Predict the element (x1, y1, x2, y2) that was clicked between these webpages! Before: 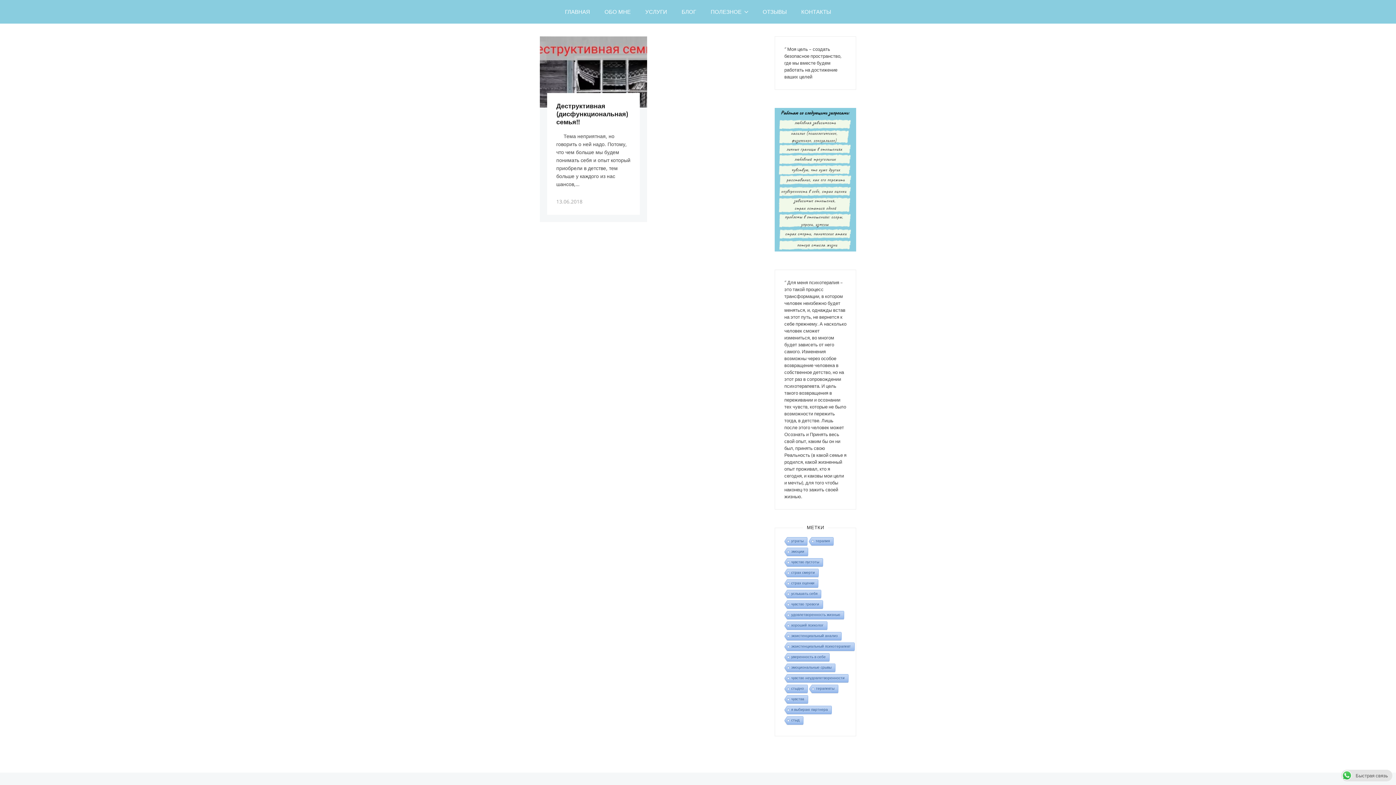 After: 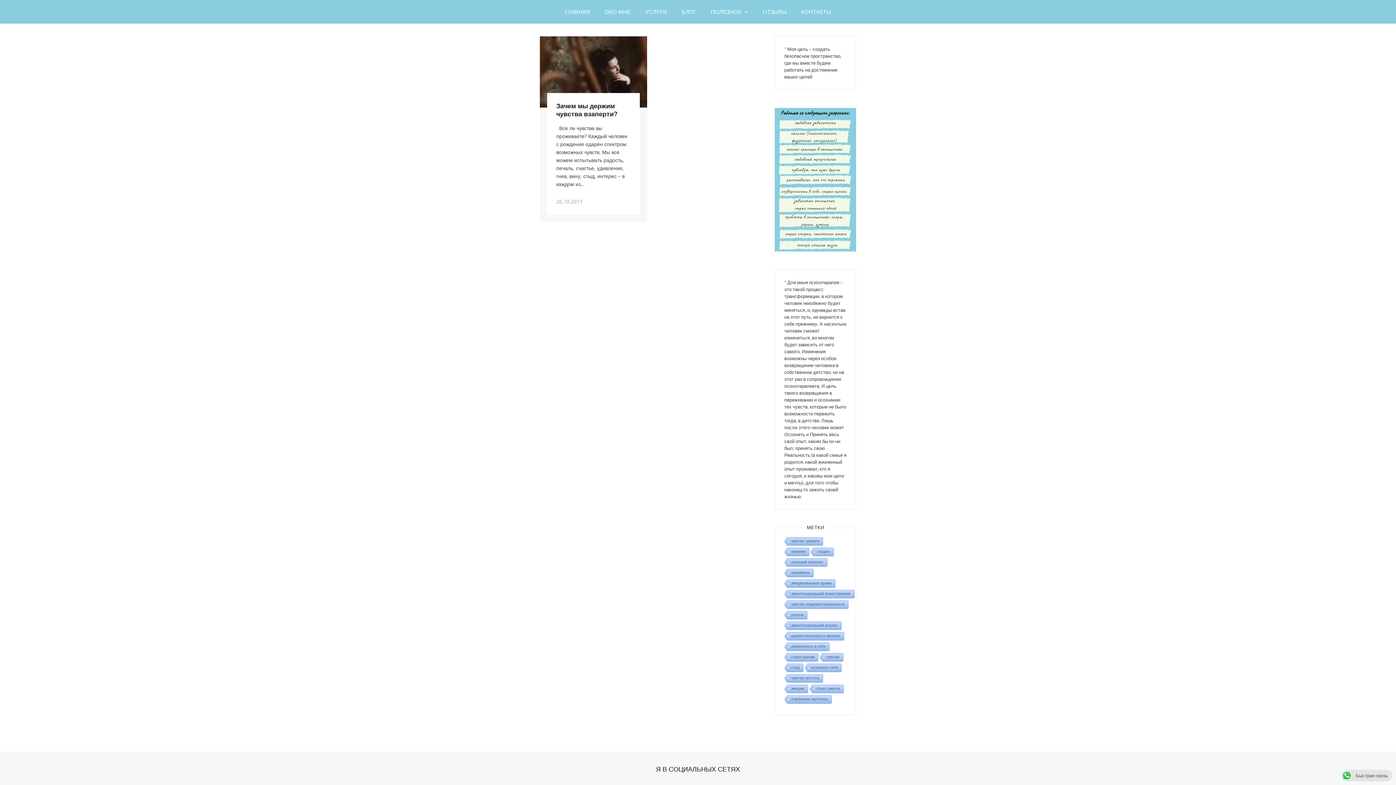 Action: bbox: (783, 695, 808, 704) label: чувства